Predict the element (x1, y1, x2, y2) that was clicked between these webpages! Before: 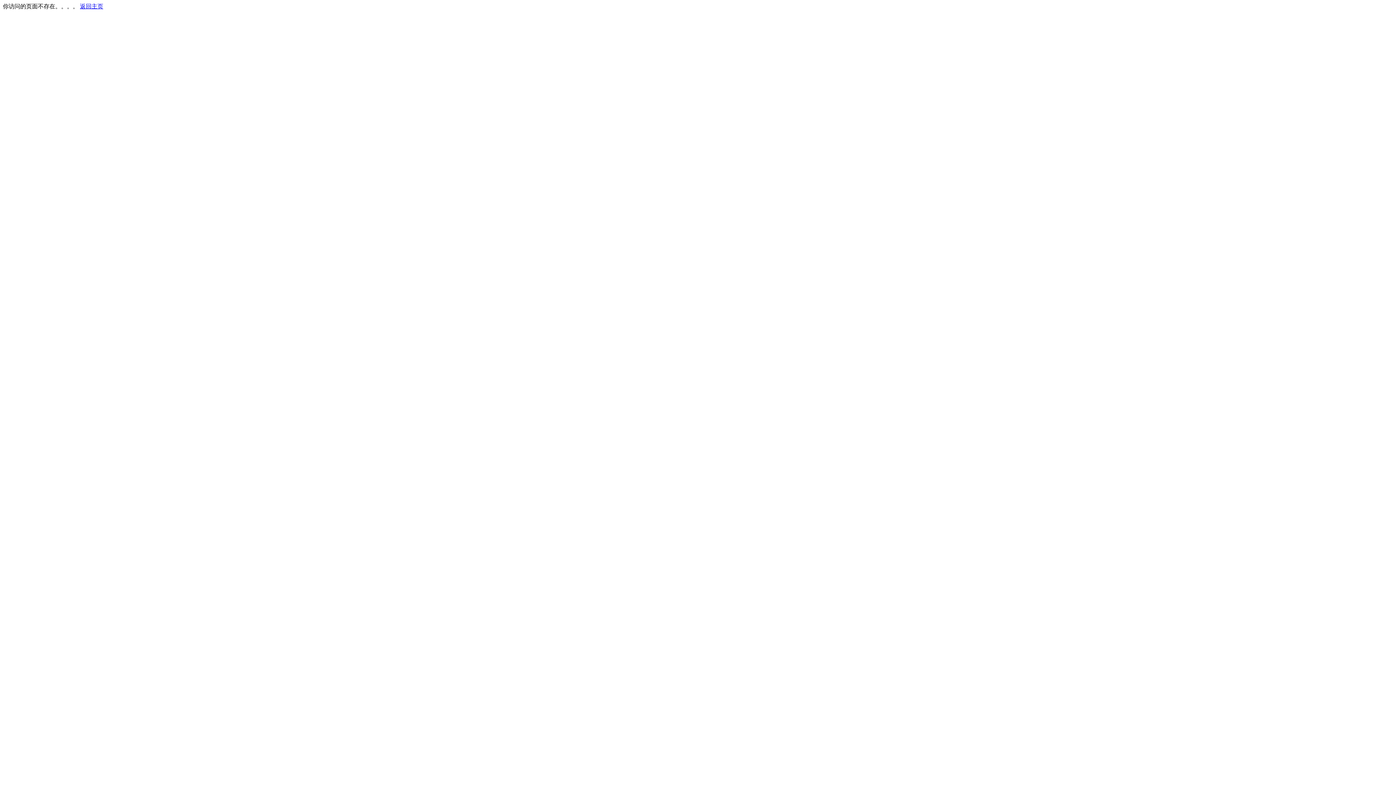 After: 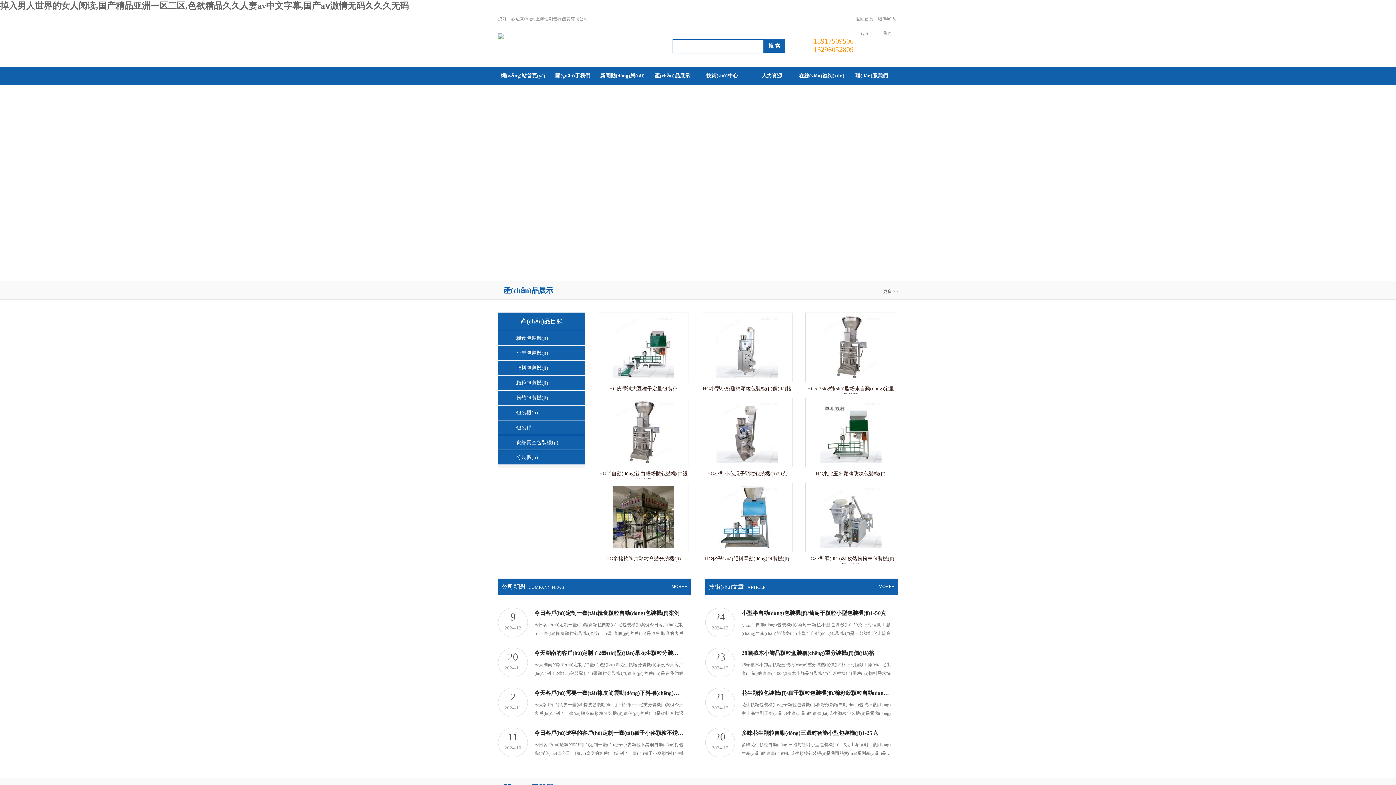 Action: label: 返回主页 bbox: (80, 3, 103, 9)